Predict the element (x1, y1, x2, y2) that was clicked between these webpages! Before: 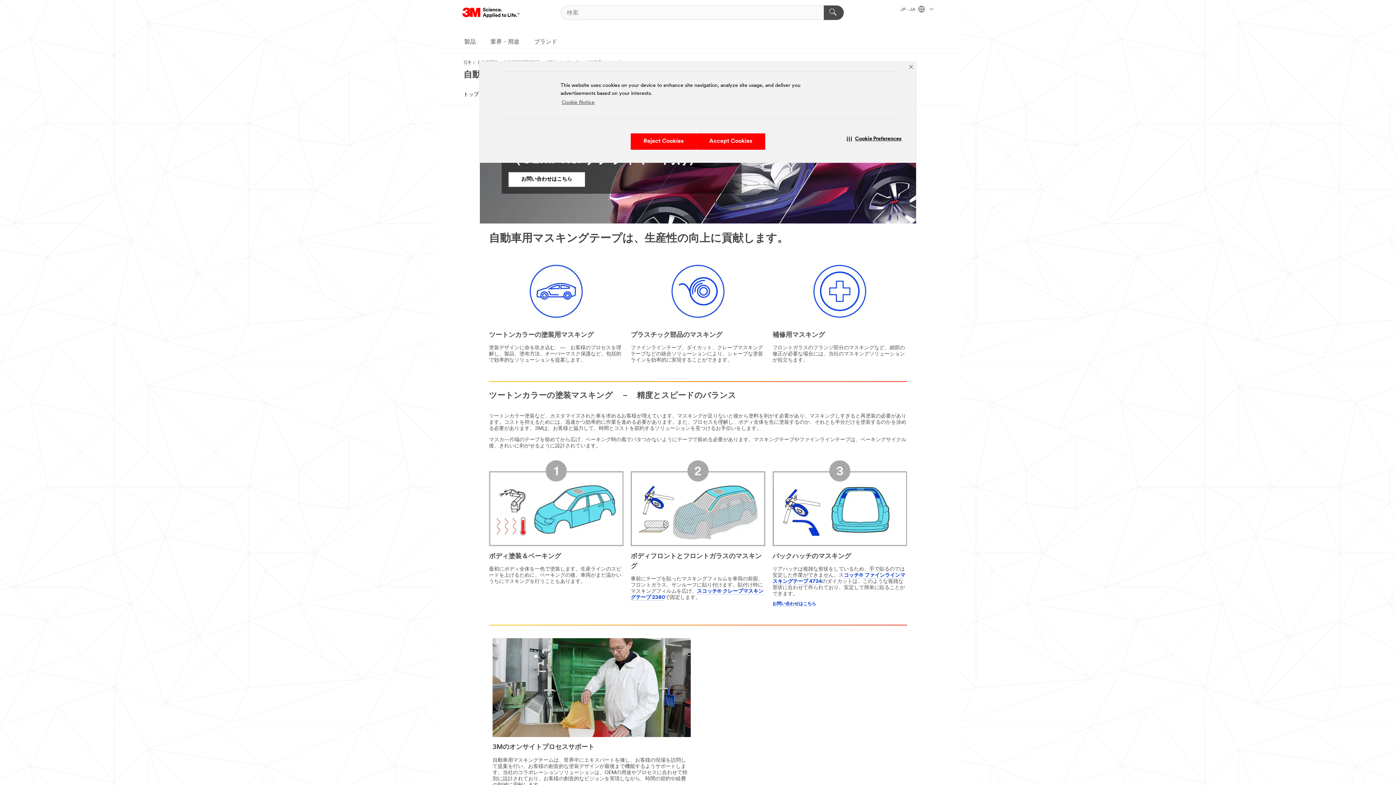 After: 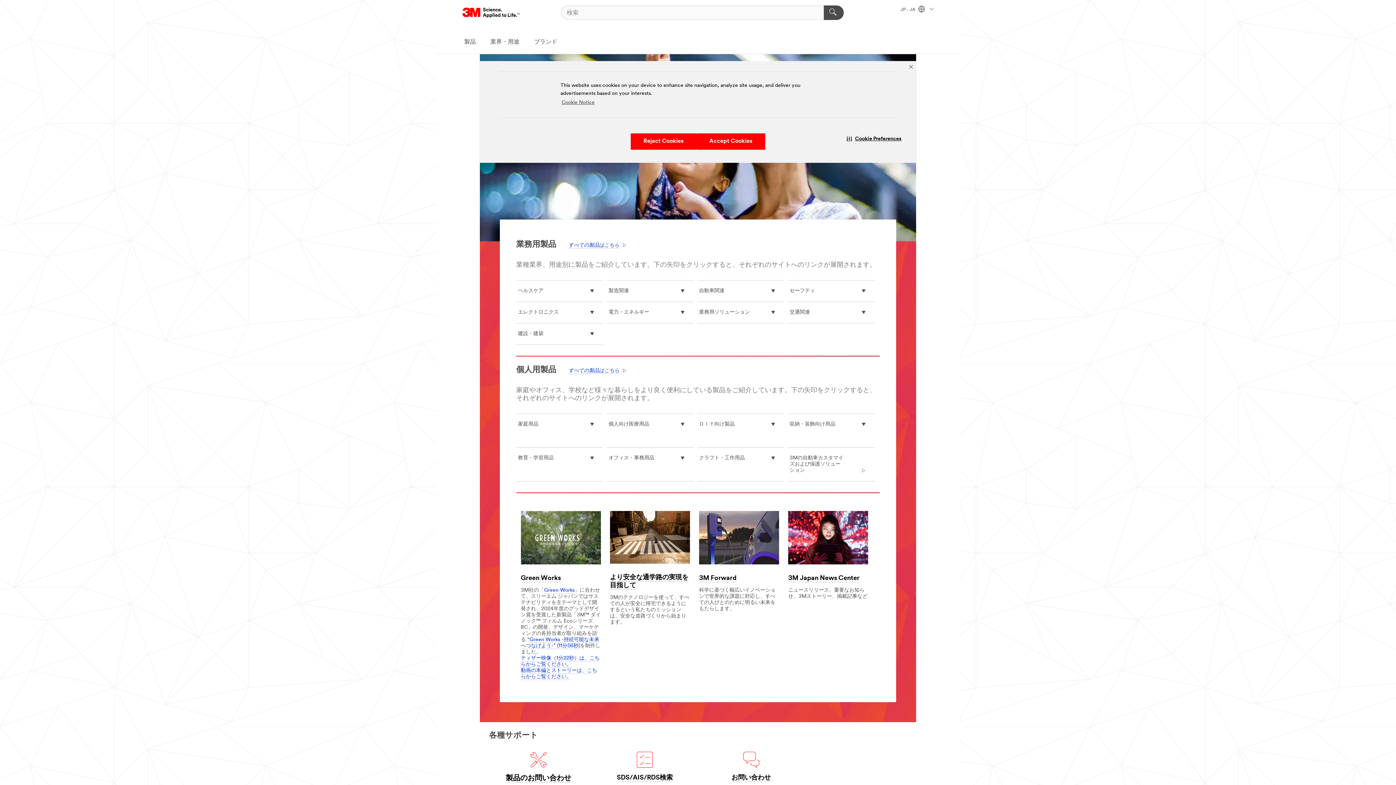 Action: bbox: (463, 60, 471, 65) label: 日本